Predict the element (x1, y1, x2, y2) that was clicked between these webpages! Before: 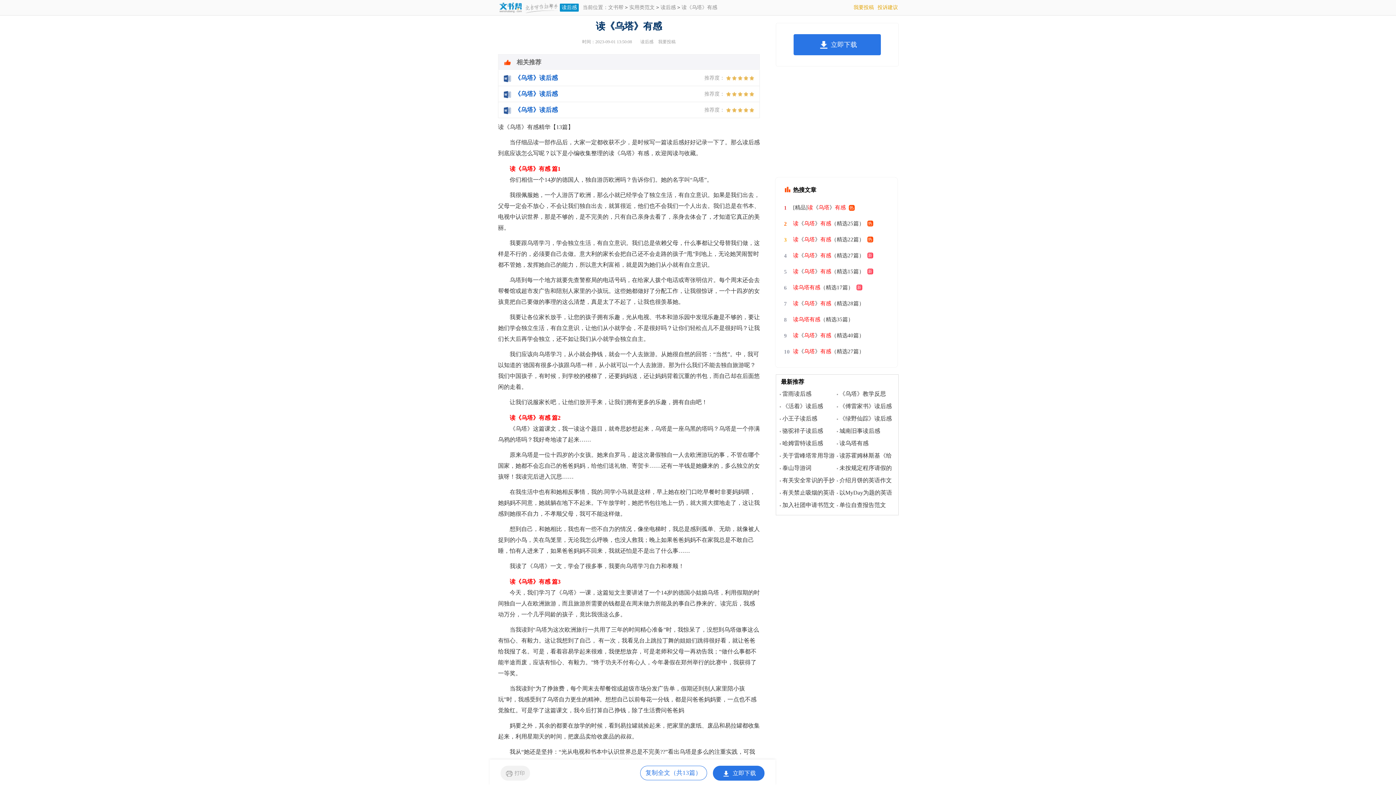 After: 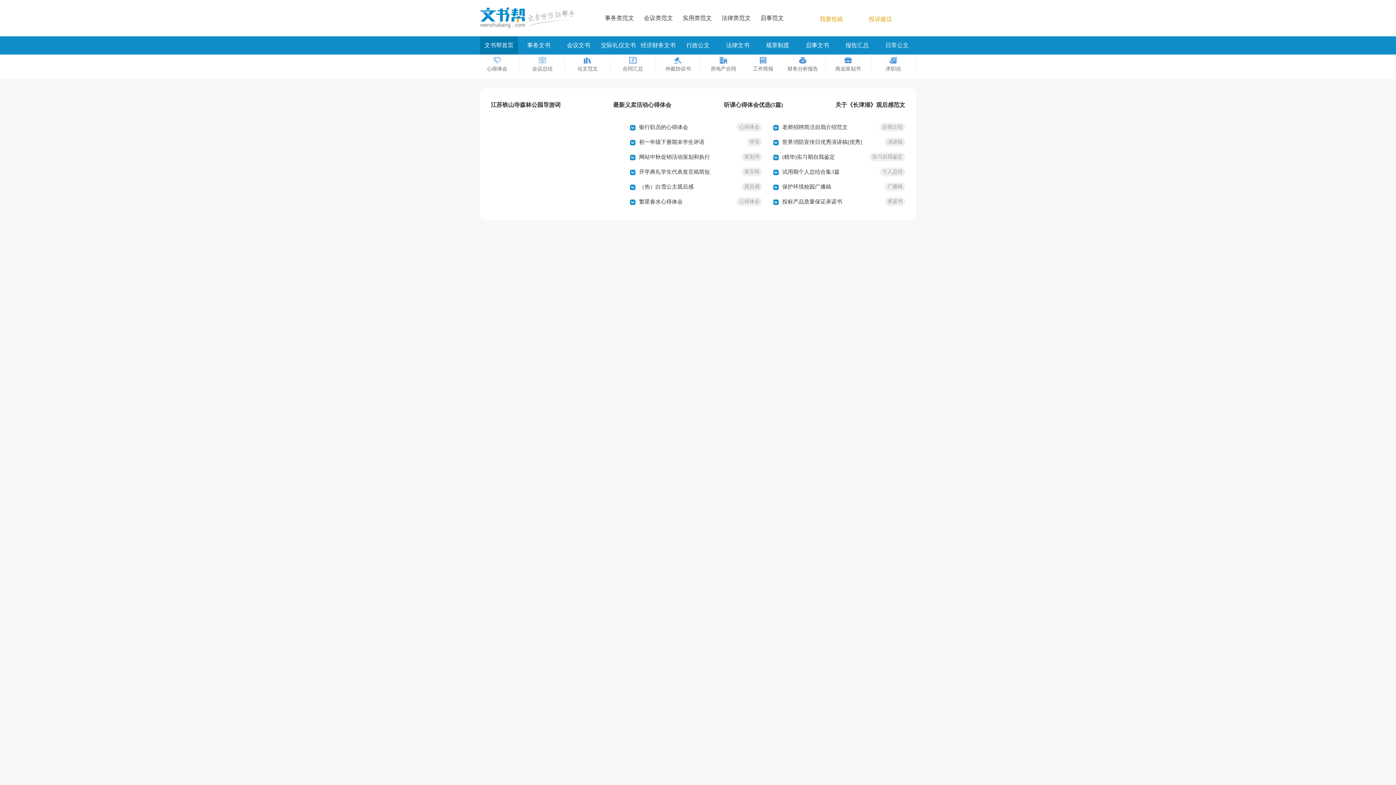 Action: label: 实用类范文 bbox: (629, 0, 654, 15)